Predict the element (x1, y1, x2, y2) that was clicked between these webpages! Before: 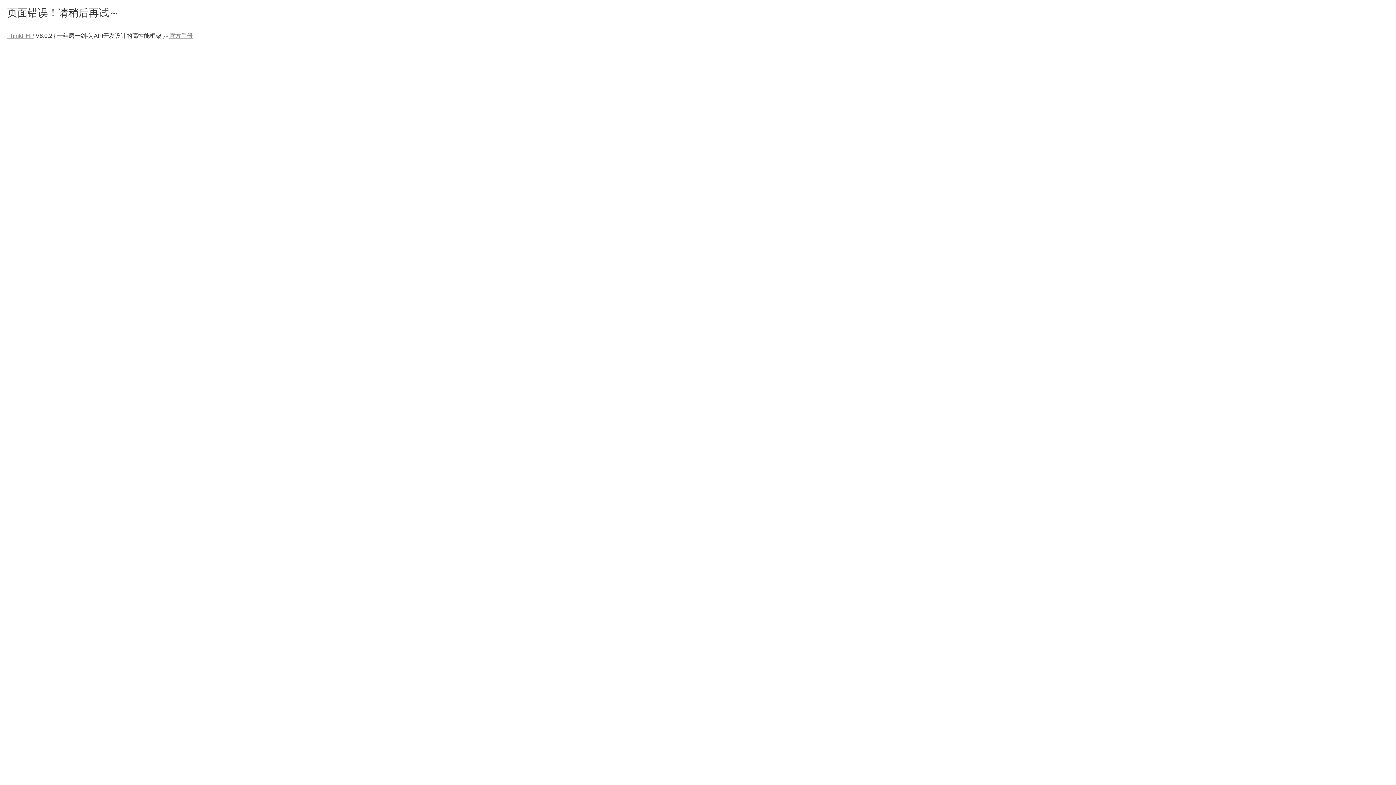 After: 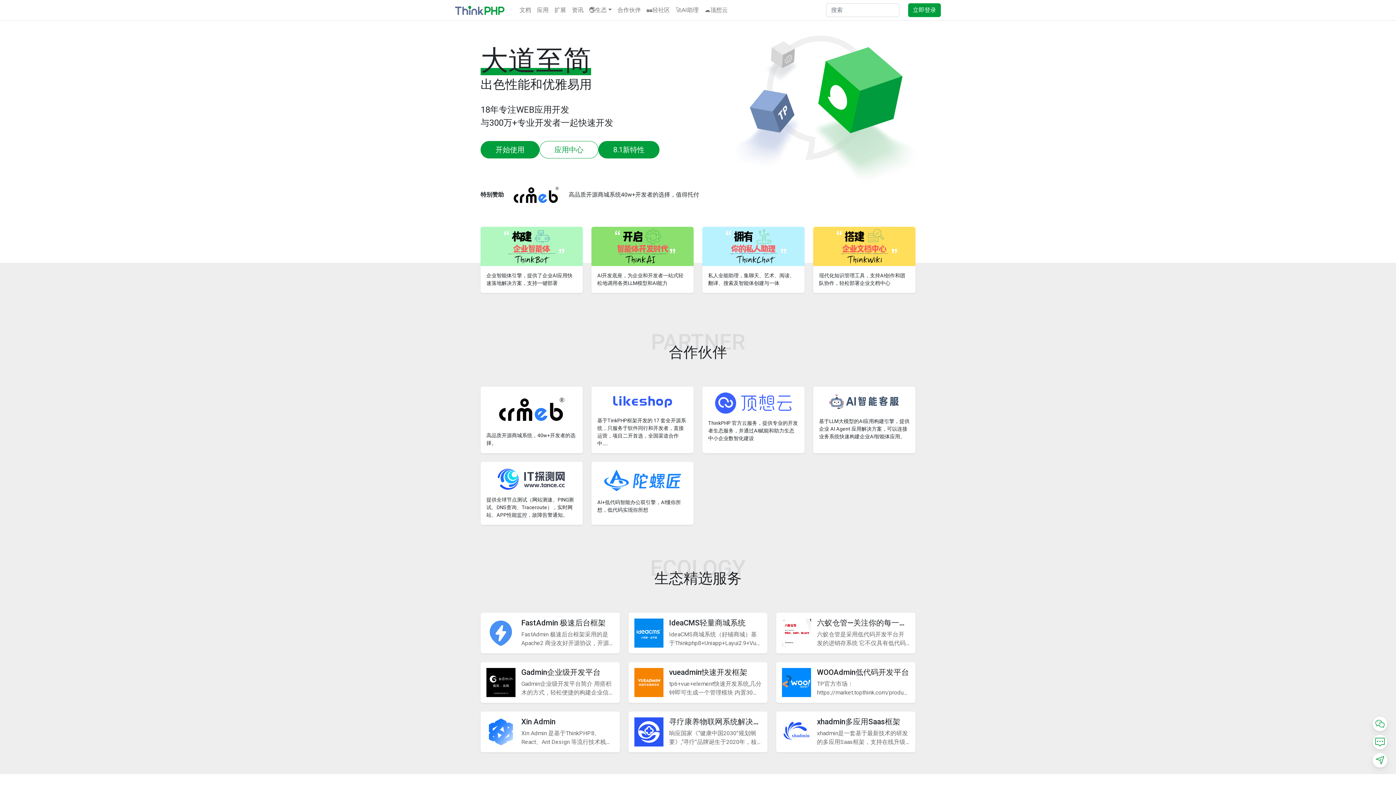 Action: label: ThinkPHP bbox: (7, 32, 34, 38)